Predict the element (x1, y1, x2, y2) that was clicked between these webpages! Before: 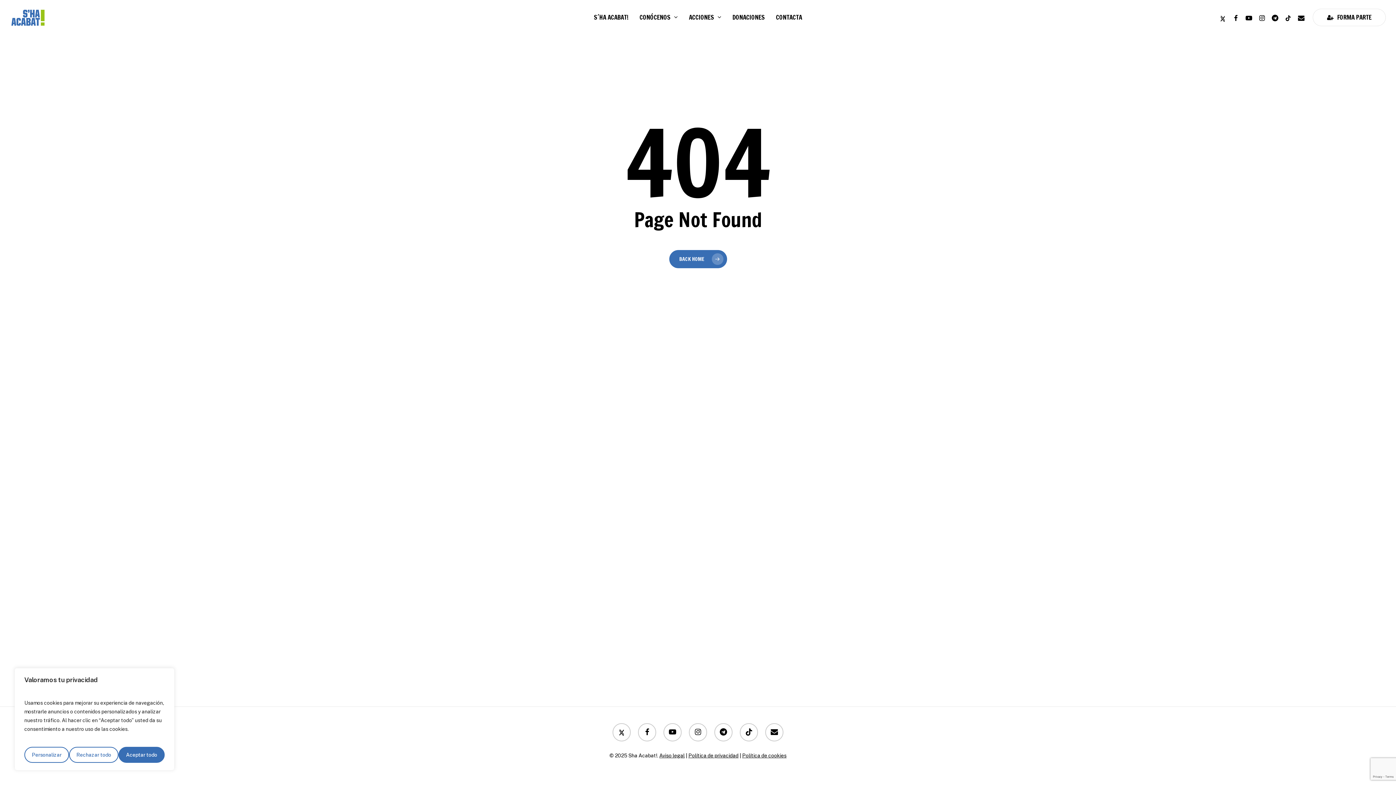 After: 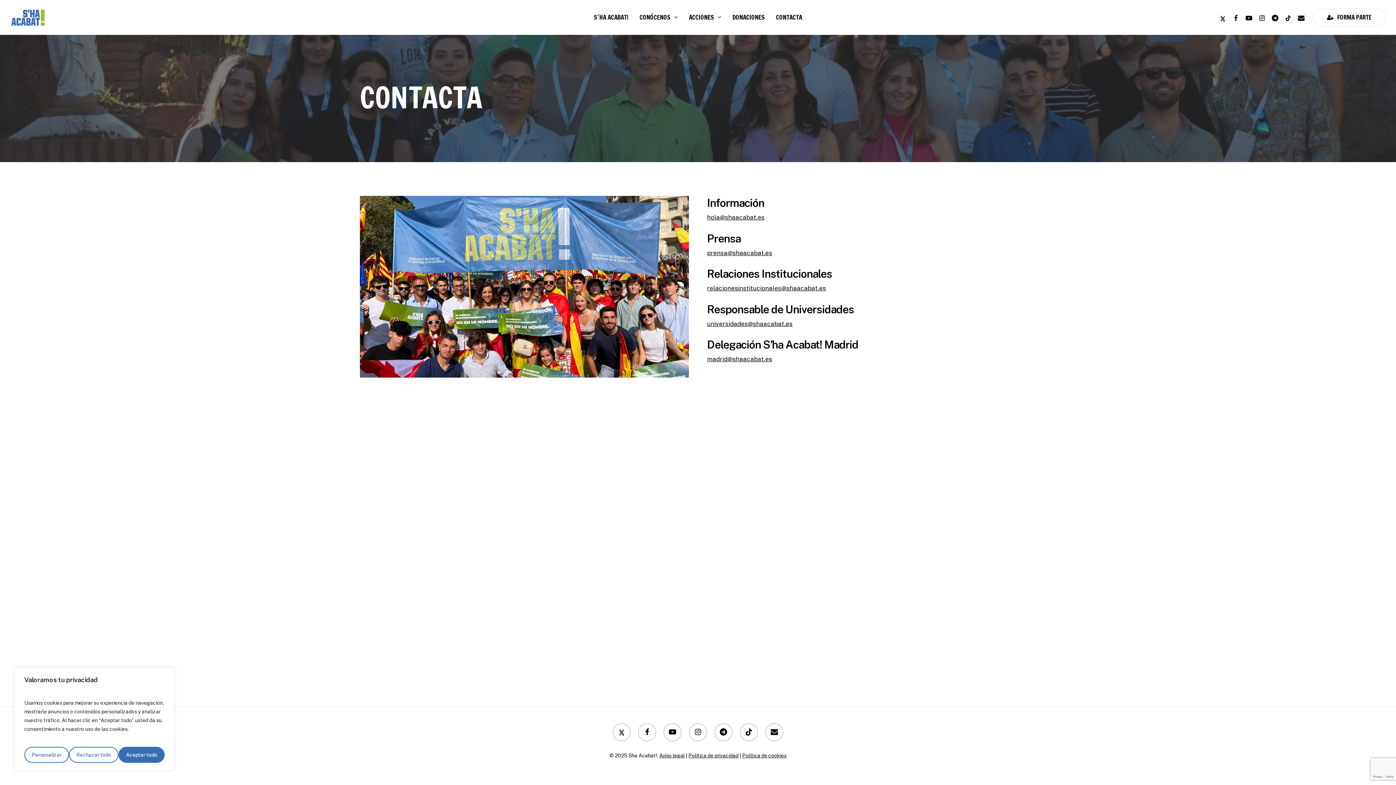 Action: label: CONTACTA bbox: (770, 13, 807, 21)